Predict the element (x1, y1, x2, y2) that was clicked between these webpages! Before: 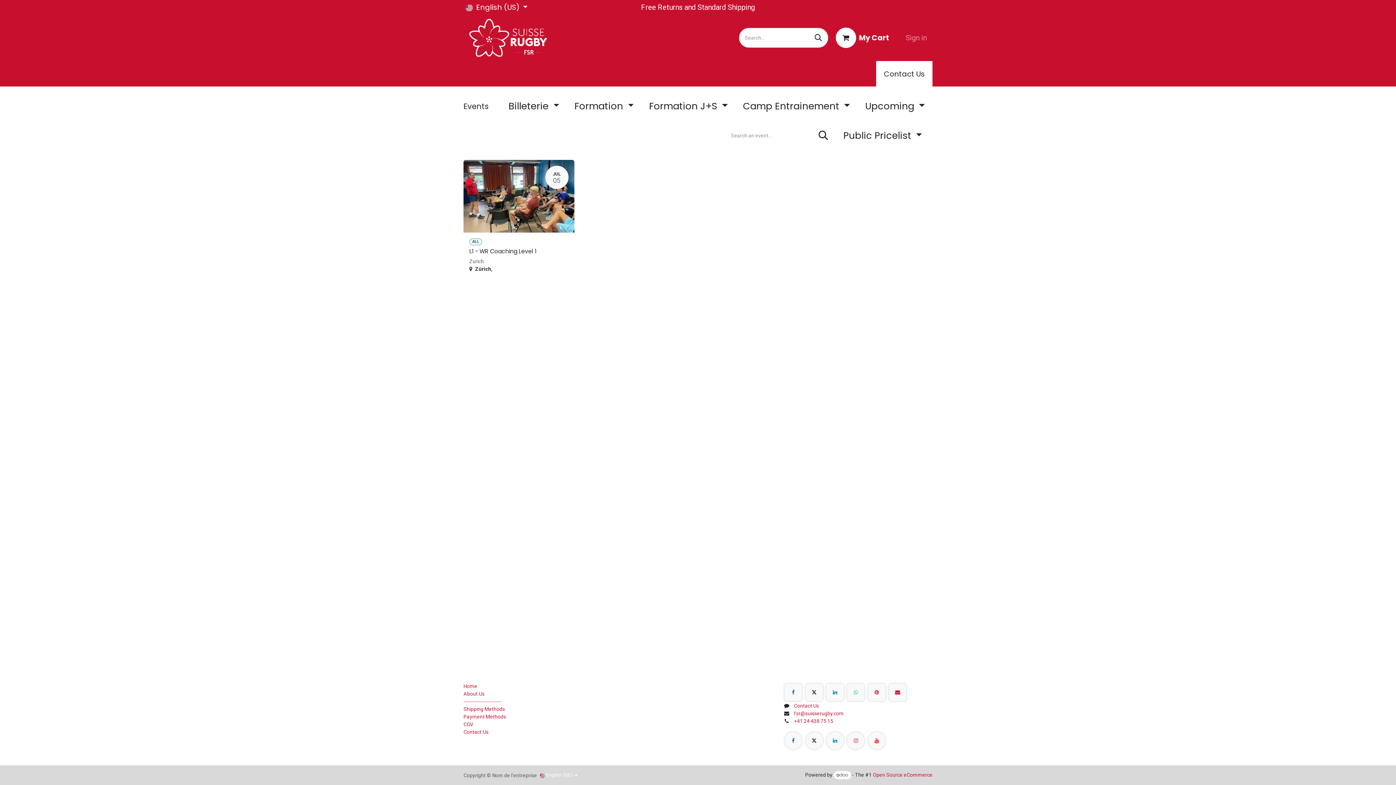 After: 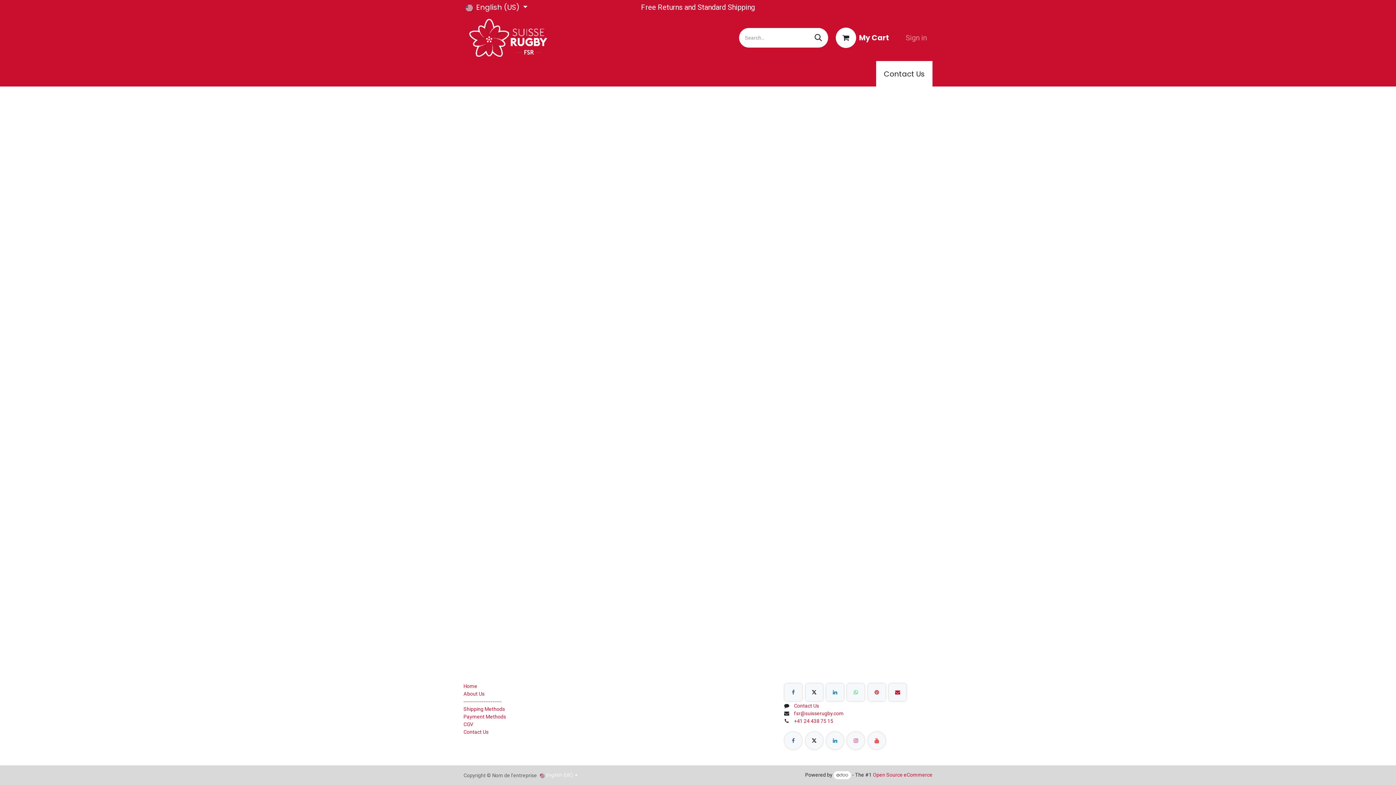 Action: bbox: (522, 65, 575, 82) label: FSR COURSES